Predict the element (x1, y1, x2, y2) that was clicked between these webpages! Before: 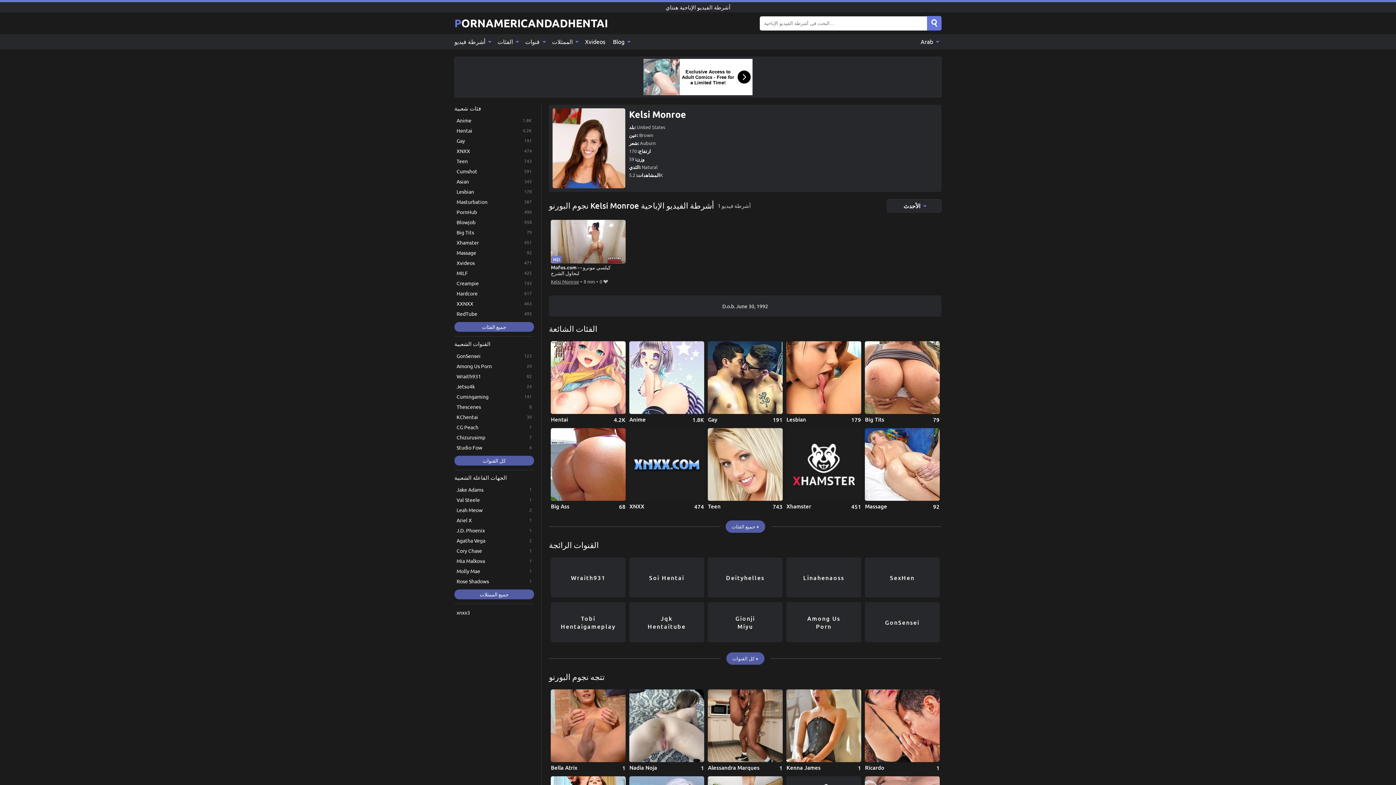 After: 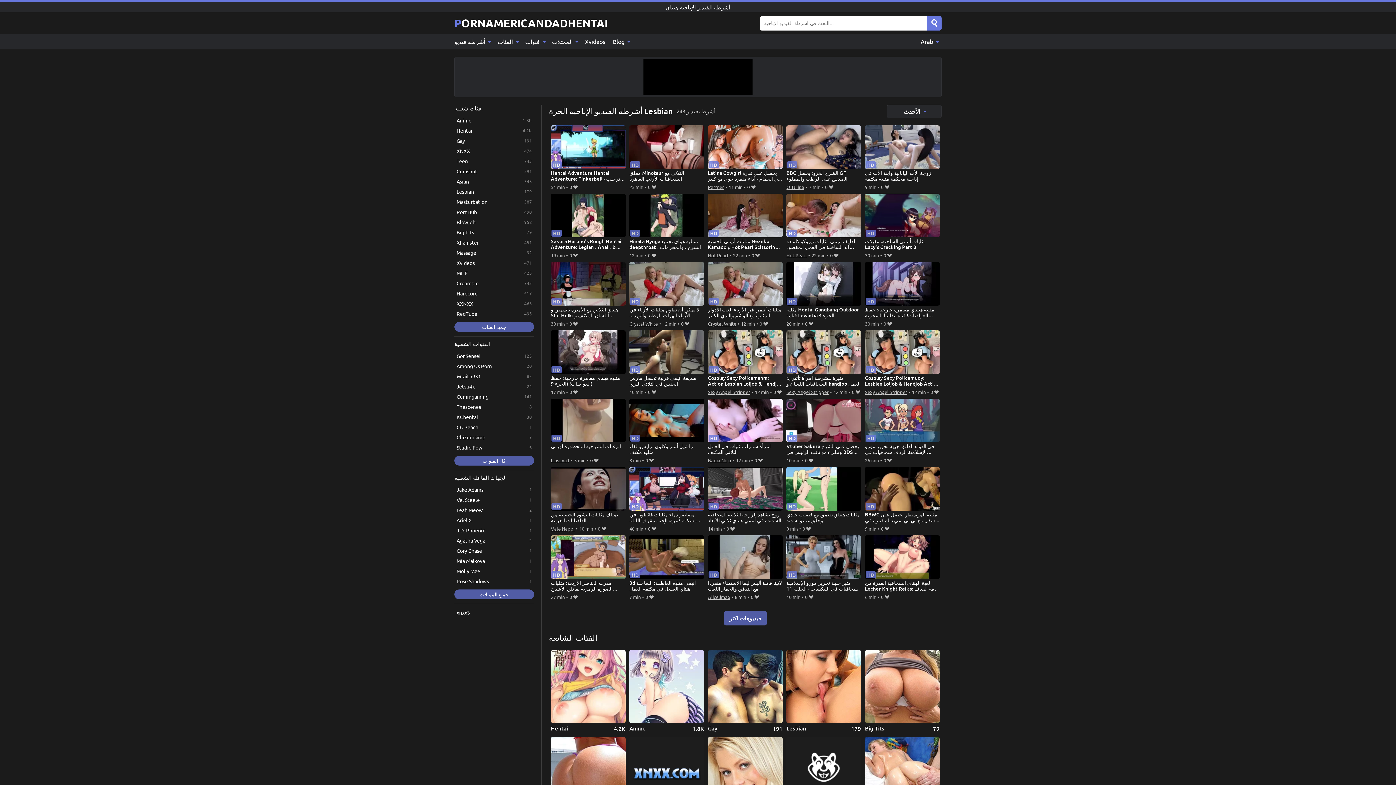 Action: label: Lesbian bbox: (786, 341, 861, 423)